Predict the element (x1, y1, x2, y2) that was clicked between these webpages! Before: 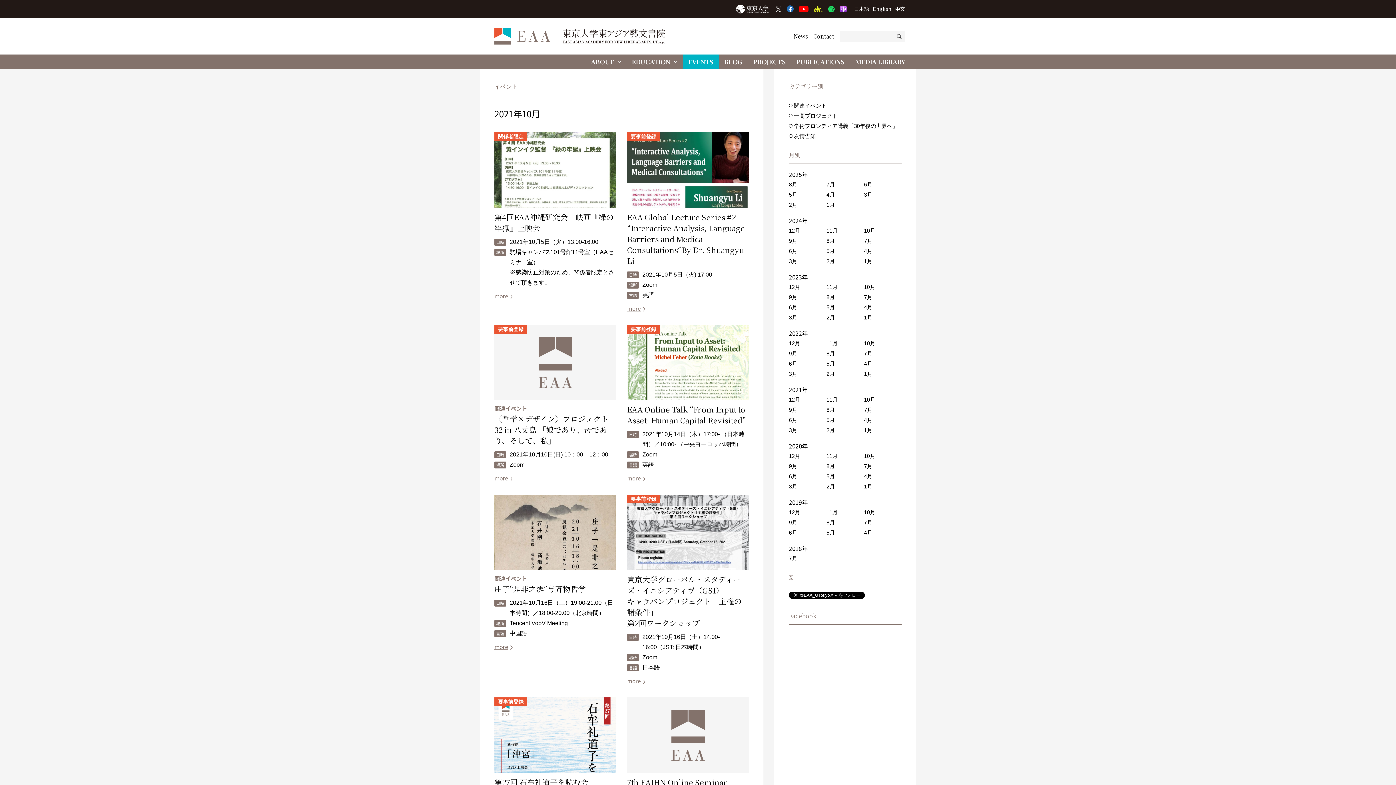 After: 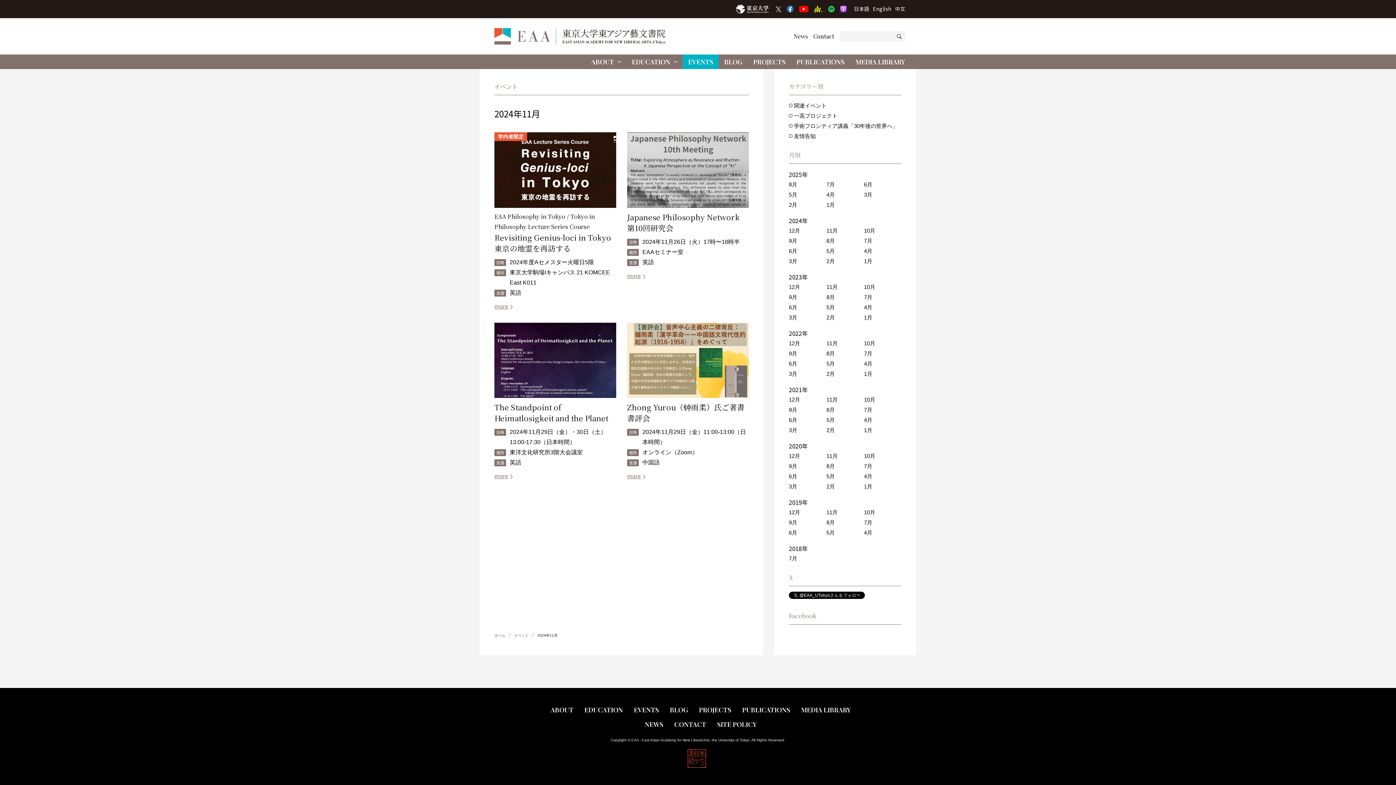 Action: label: 11月 bbox: (826, 227, 837, 233)